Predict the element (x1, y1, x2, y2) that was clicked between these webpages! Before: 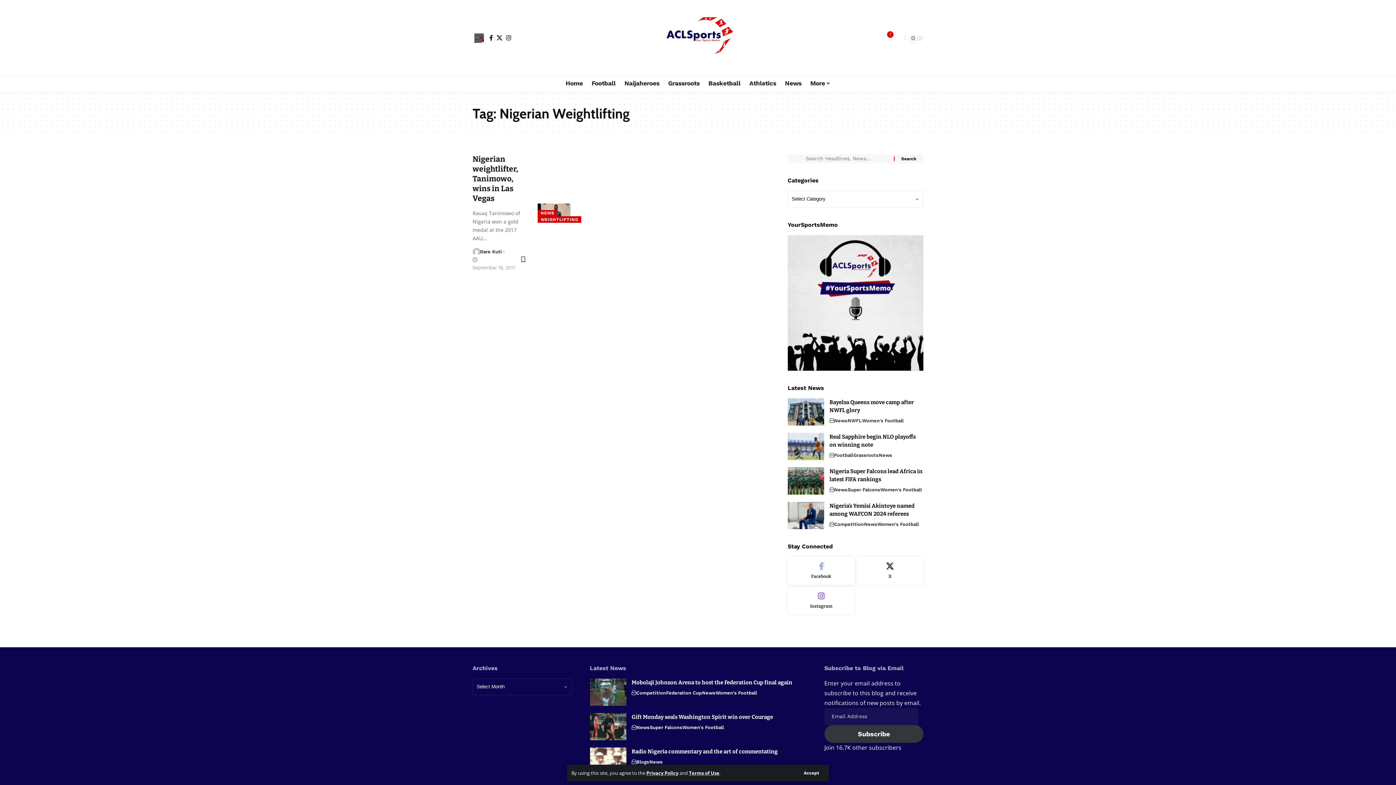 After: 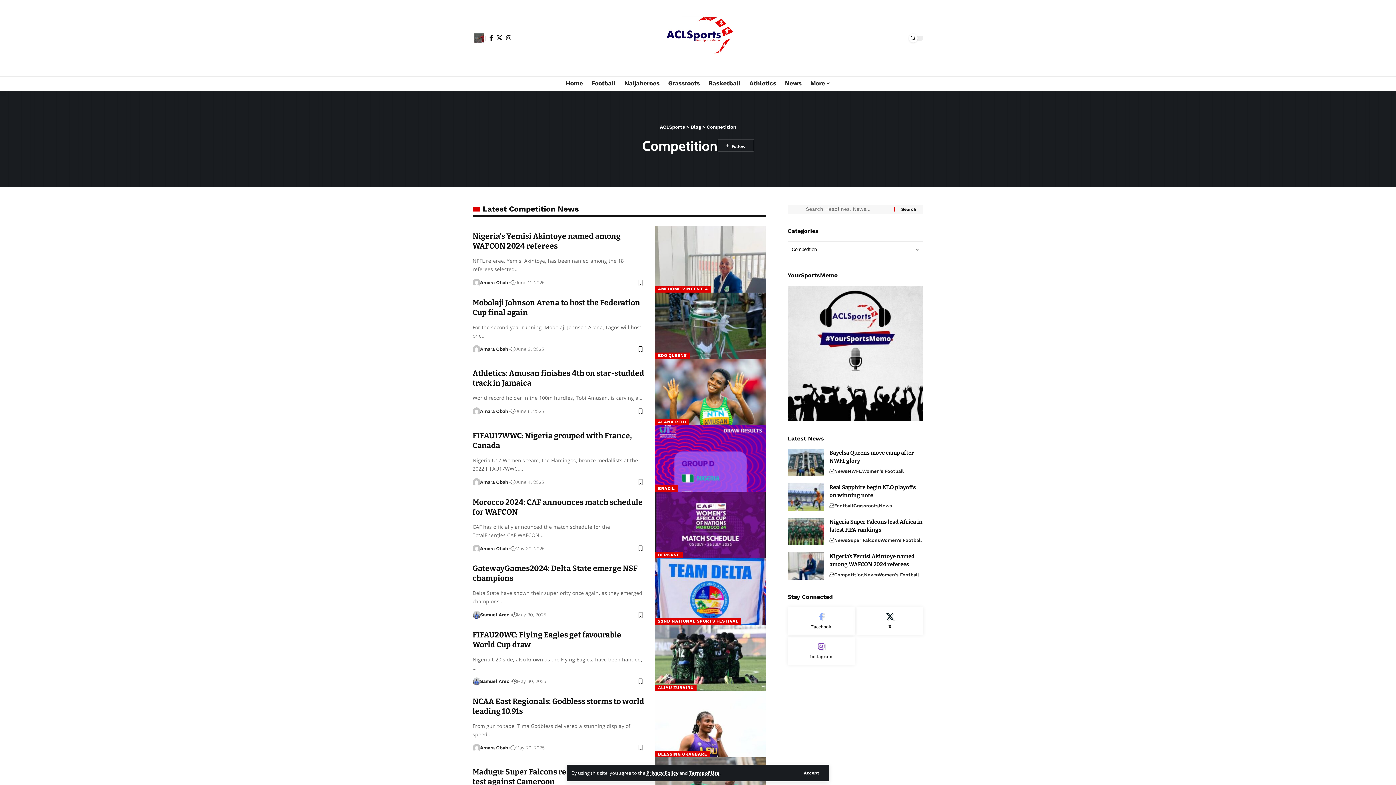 Action: label: Competition bbox: (636, 689, 666, 697)